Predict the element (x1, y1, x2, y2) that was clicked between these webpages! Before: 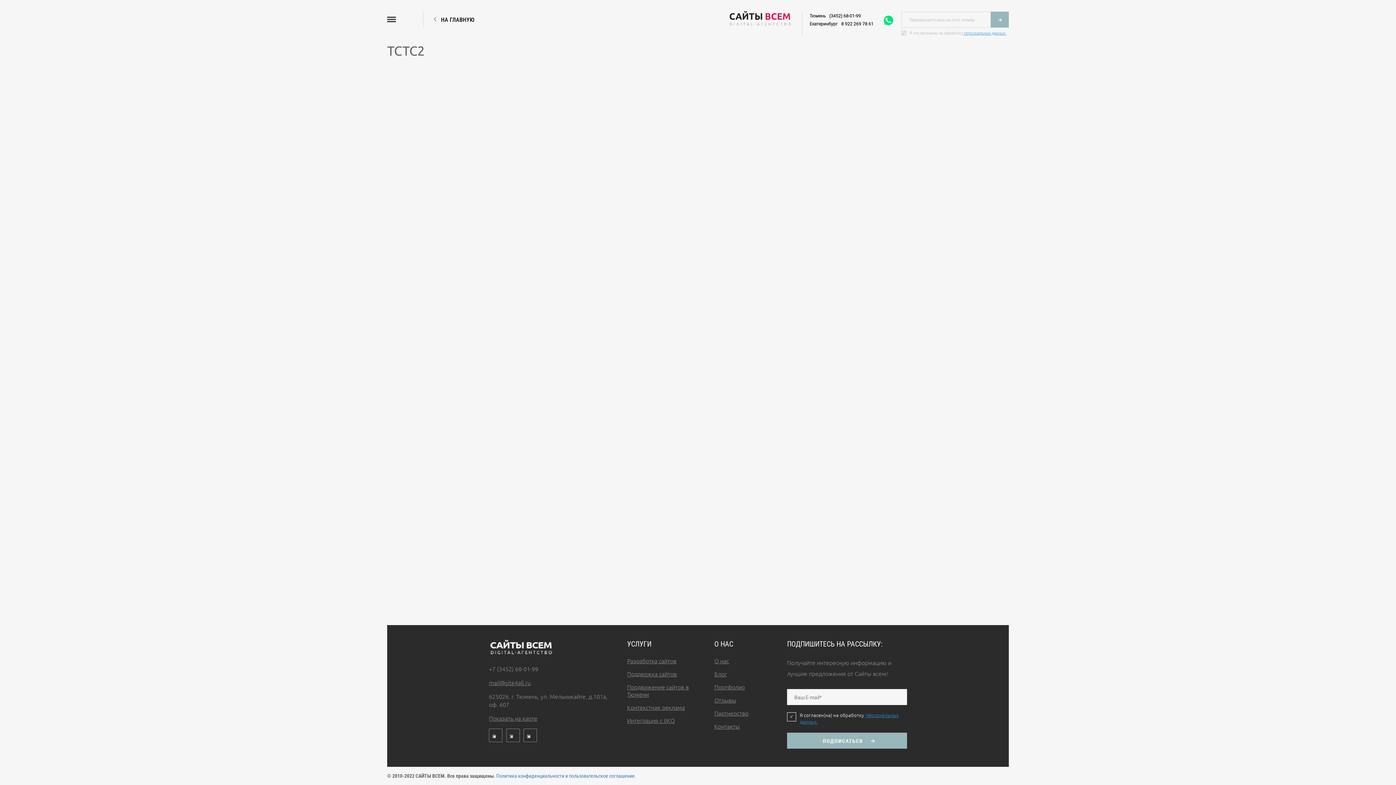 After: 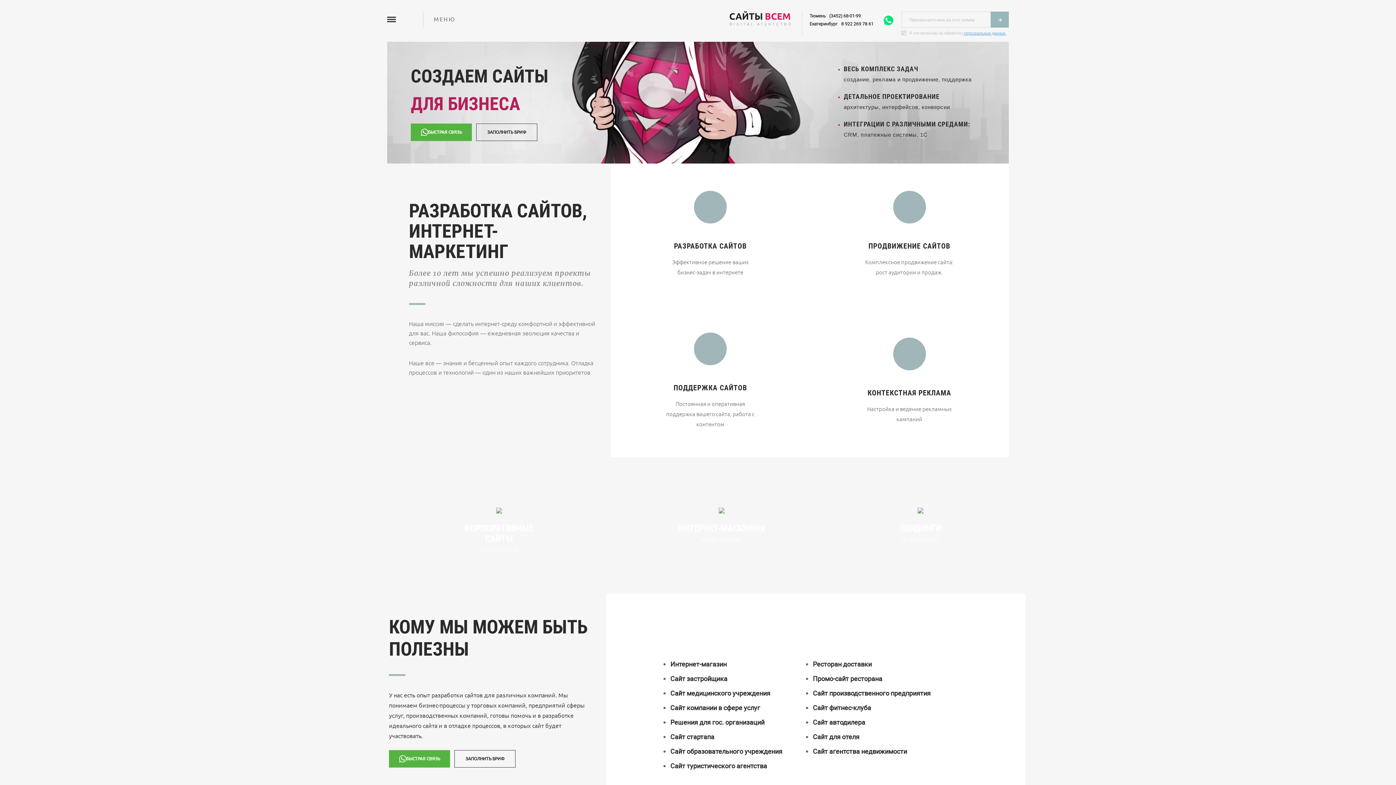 Action: bbox: (729, 10, 802, 29)